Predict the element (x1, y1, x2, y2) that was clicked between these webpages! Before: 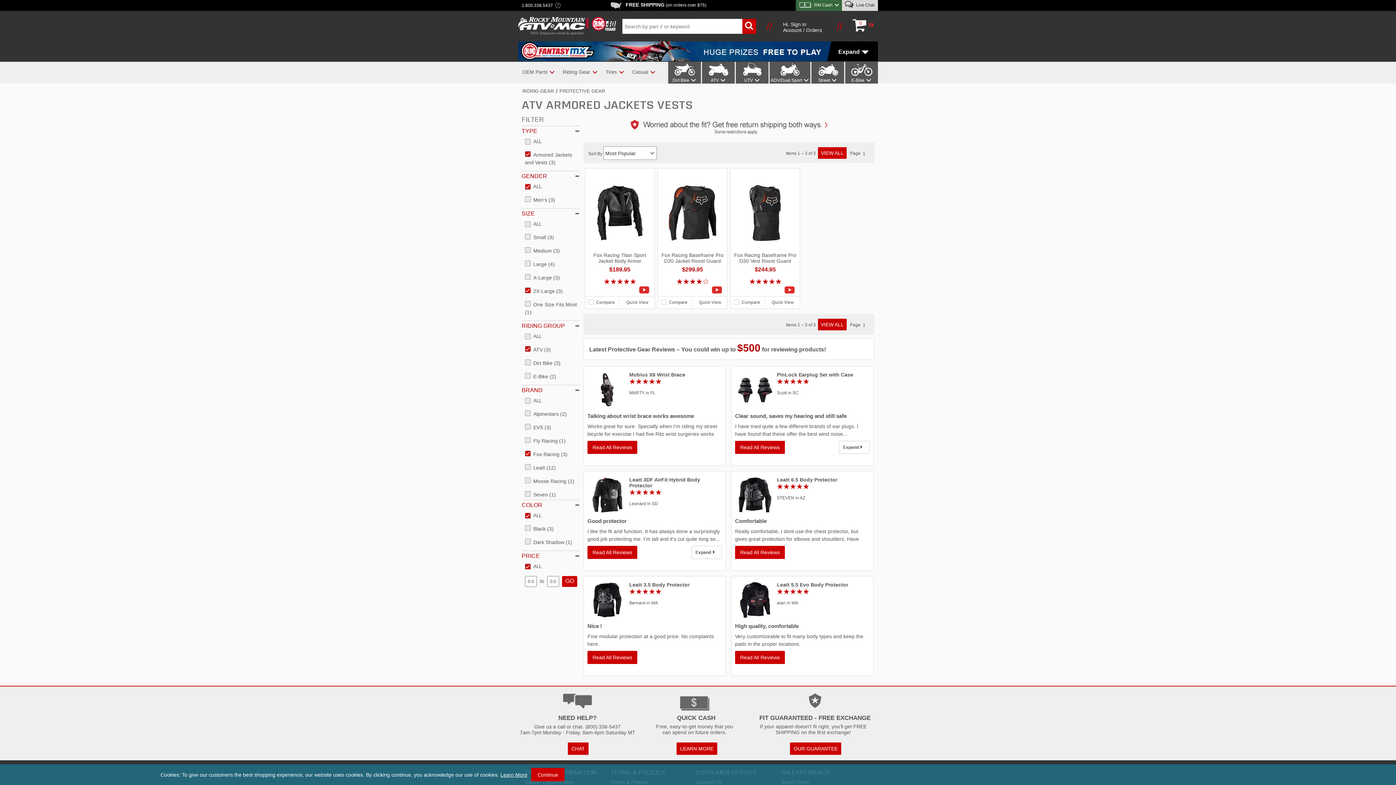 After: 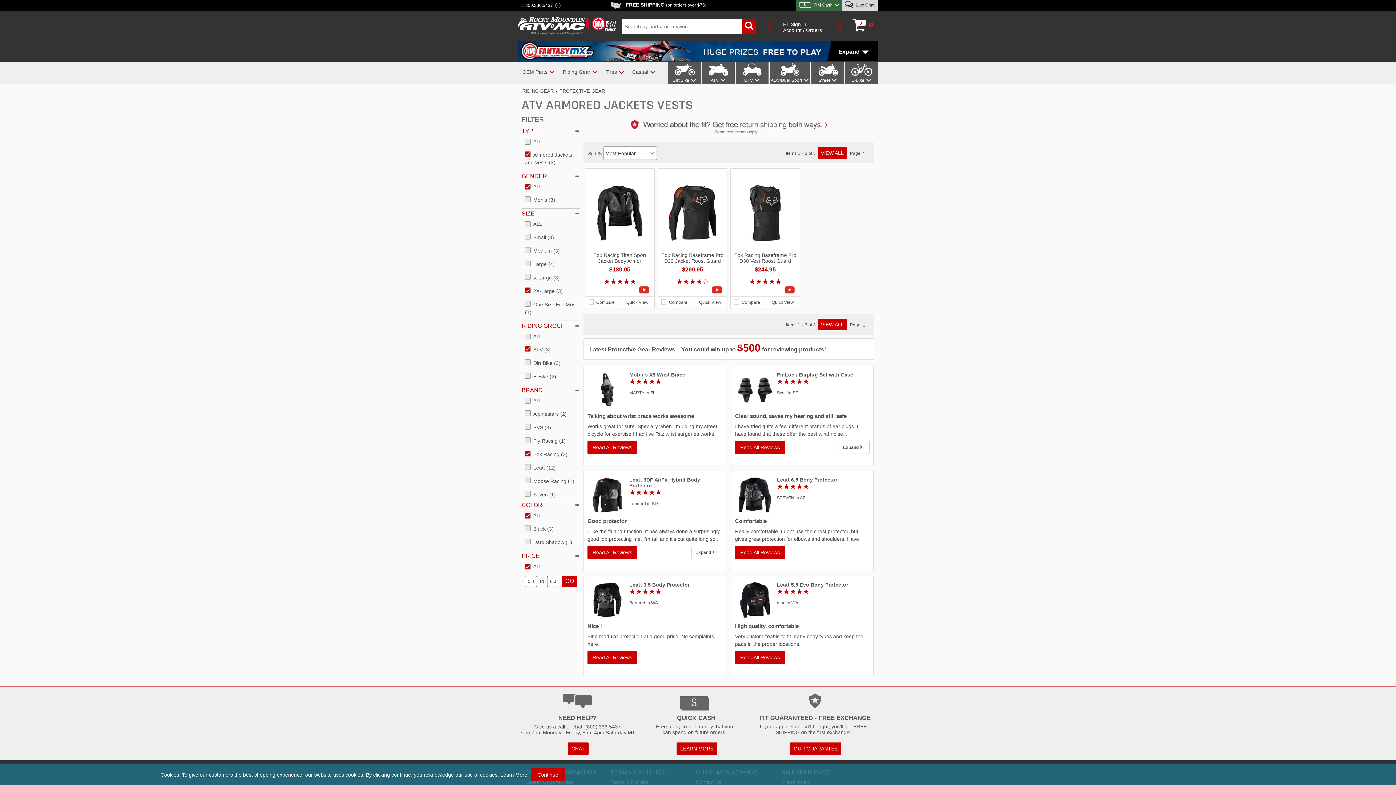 Action: bbox: (862, 150, 866, 156) label: 1